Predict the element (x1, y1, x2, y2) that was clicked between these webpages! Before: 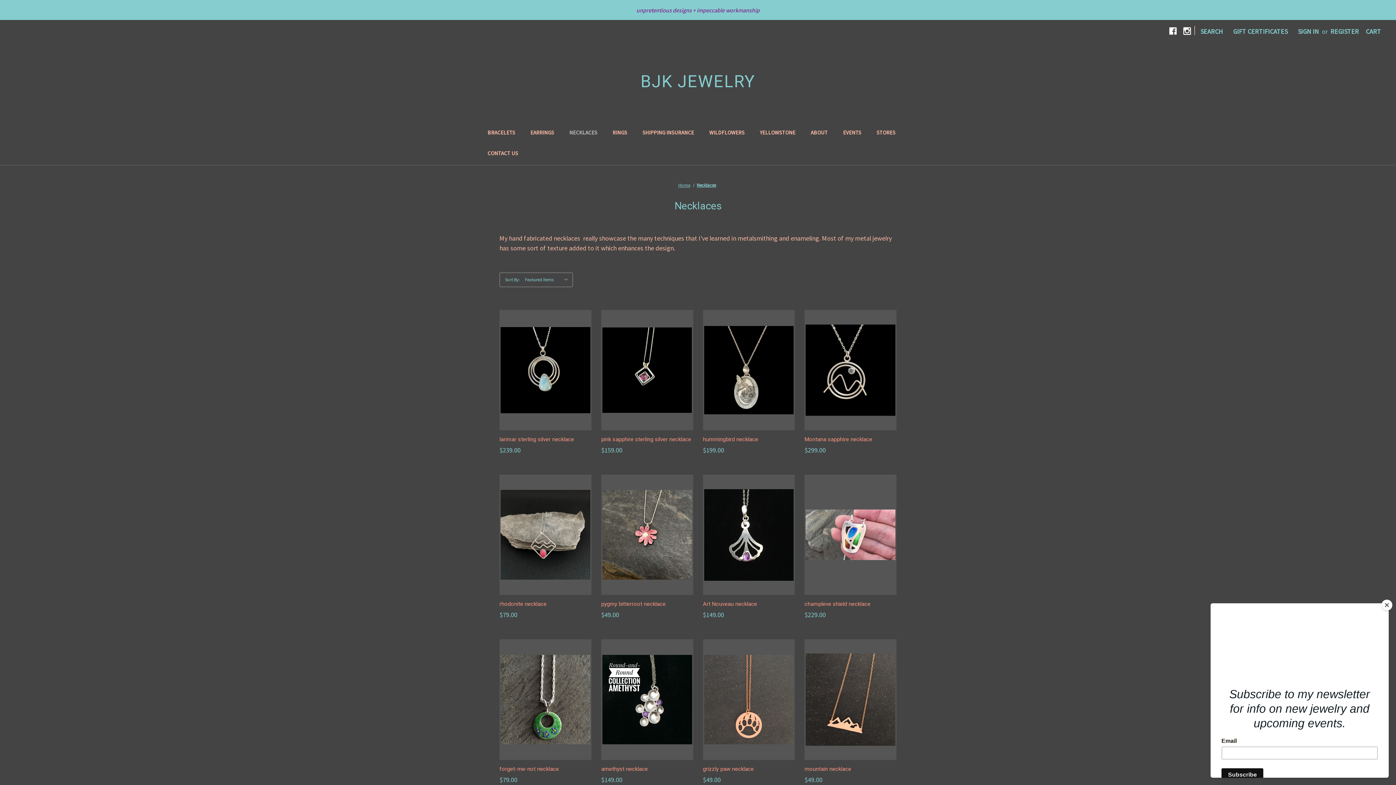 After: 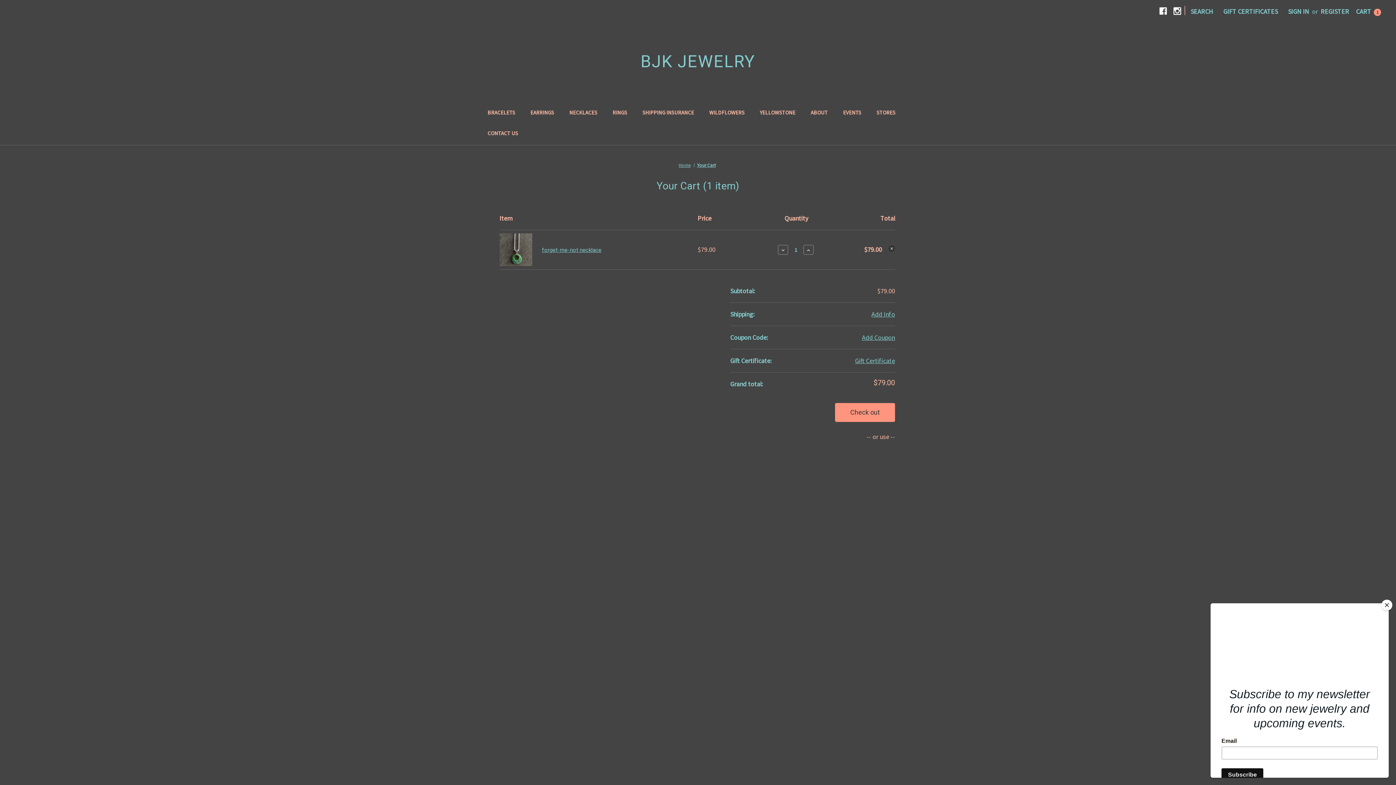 Action: label: Add to Cart bbox: (523, 709, 567, 723)